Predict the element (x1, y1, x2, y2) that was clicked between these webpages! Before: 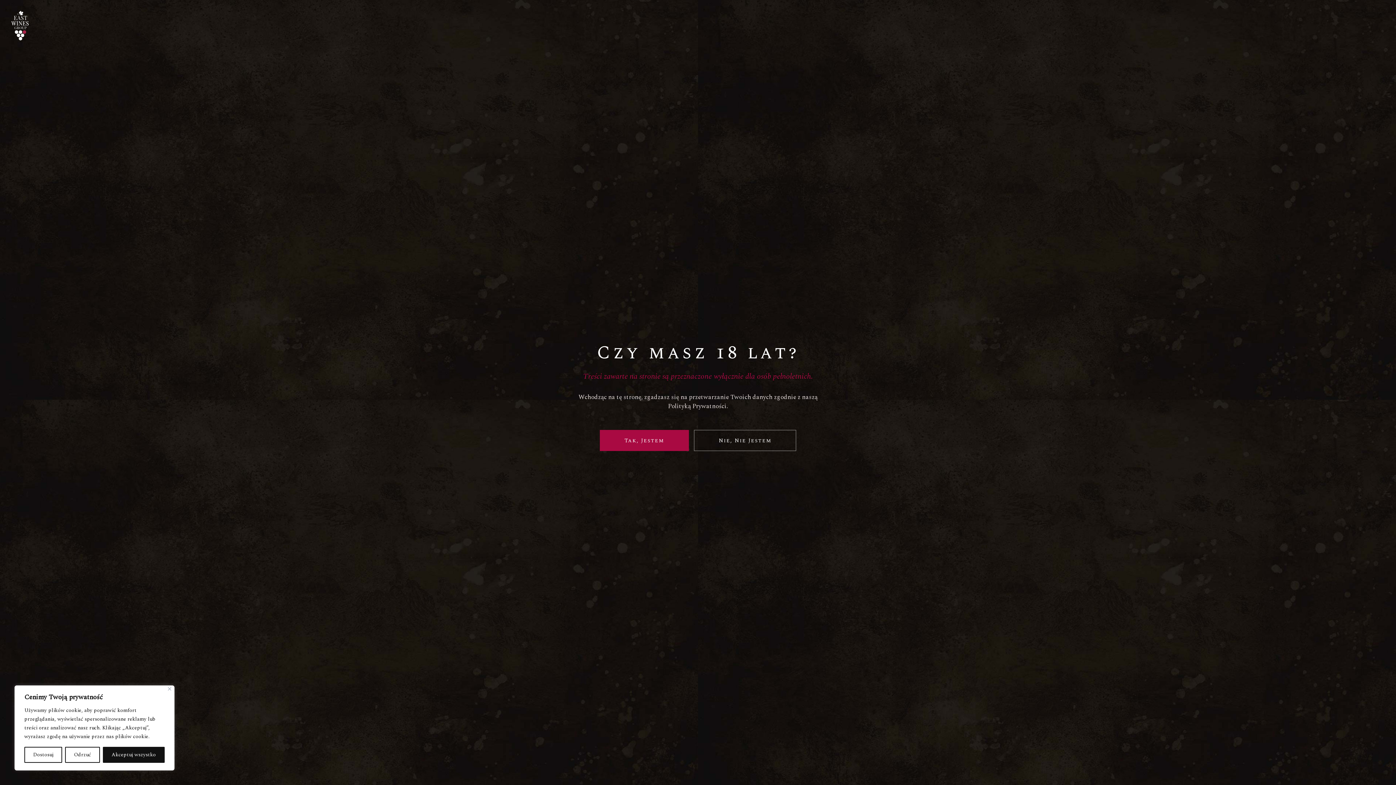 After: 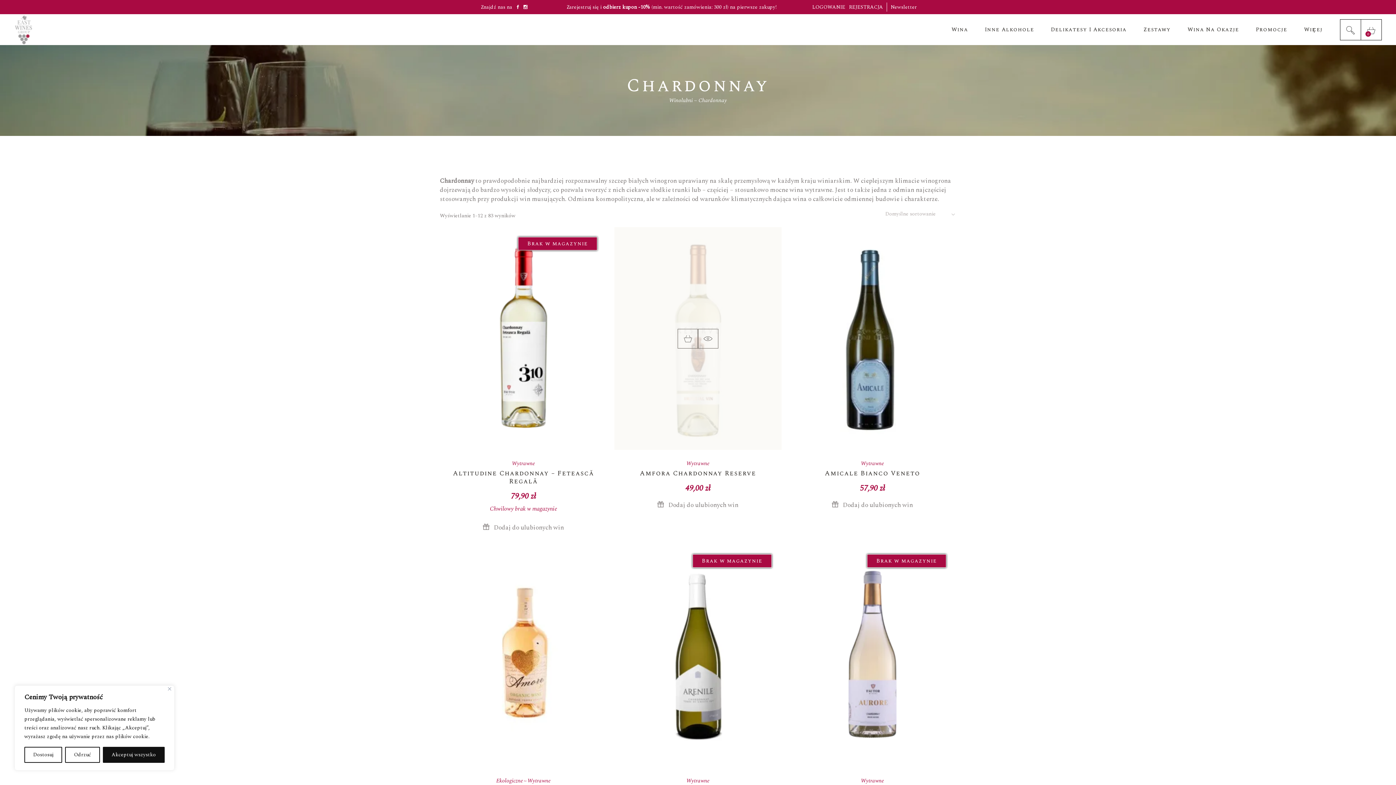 Action: label: Tak, Jestem bbox: (599, 430, 689, 451)